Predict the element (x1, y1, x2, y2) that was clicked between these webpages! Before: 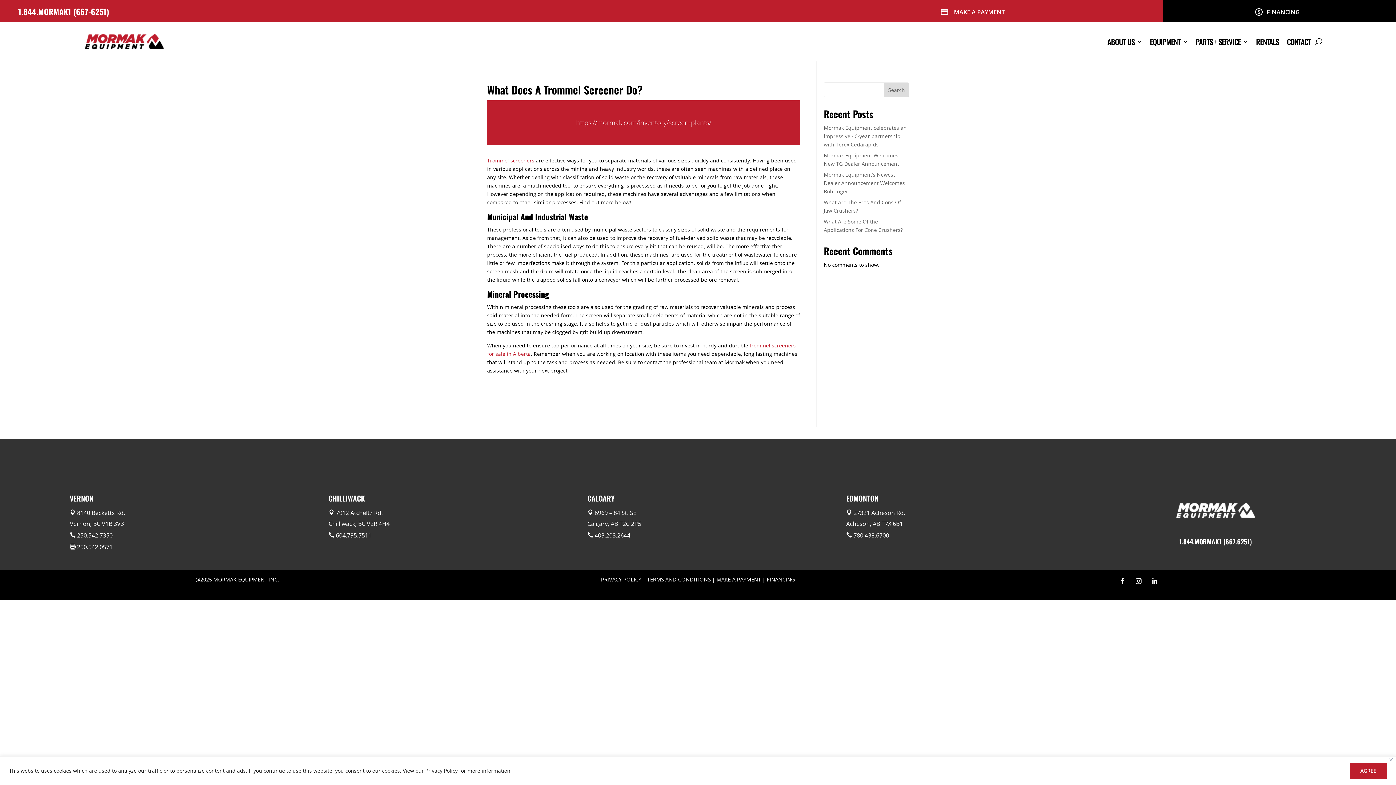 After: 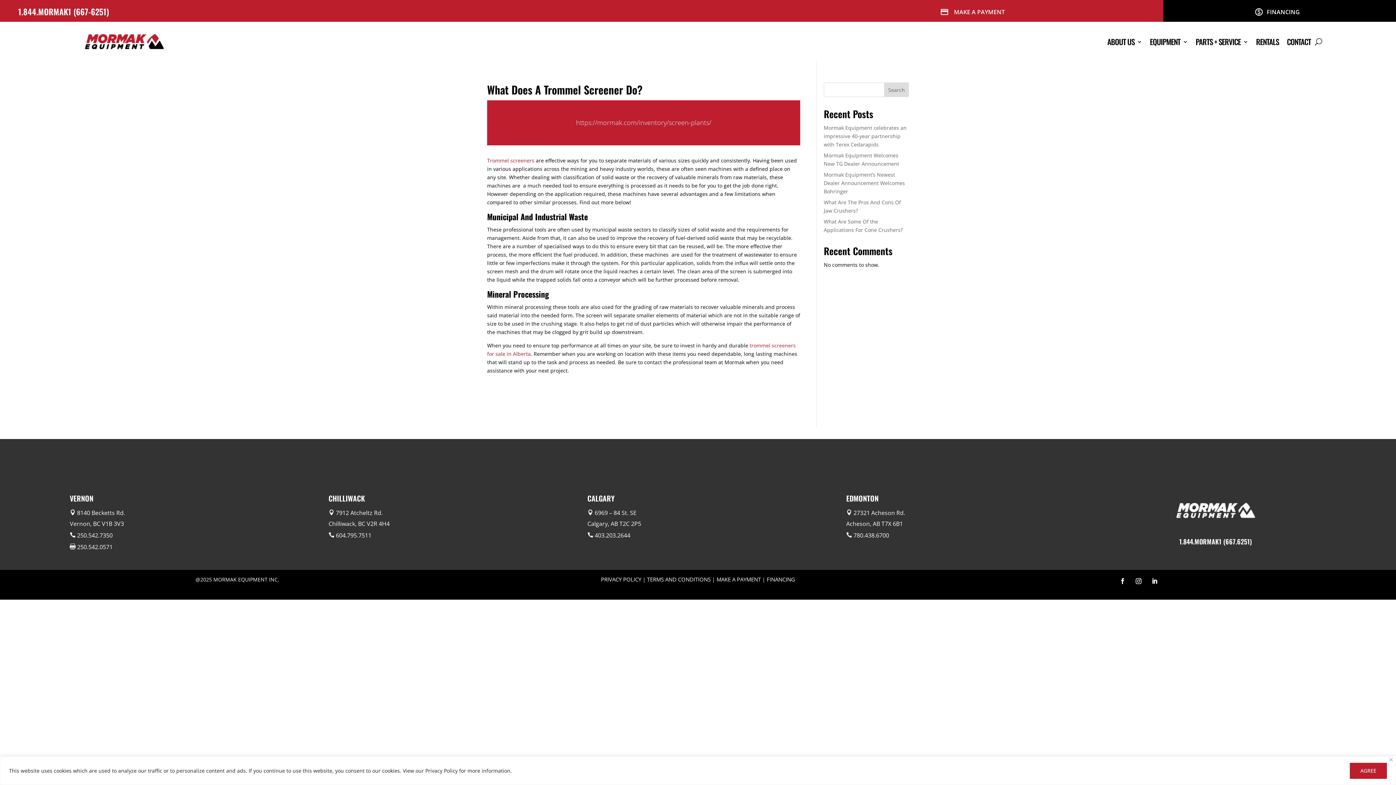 Action: bbox: (853, 531, 889, 539) label: 780.438.6700